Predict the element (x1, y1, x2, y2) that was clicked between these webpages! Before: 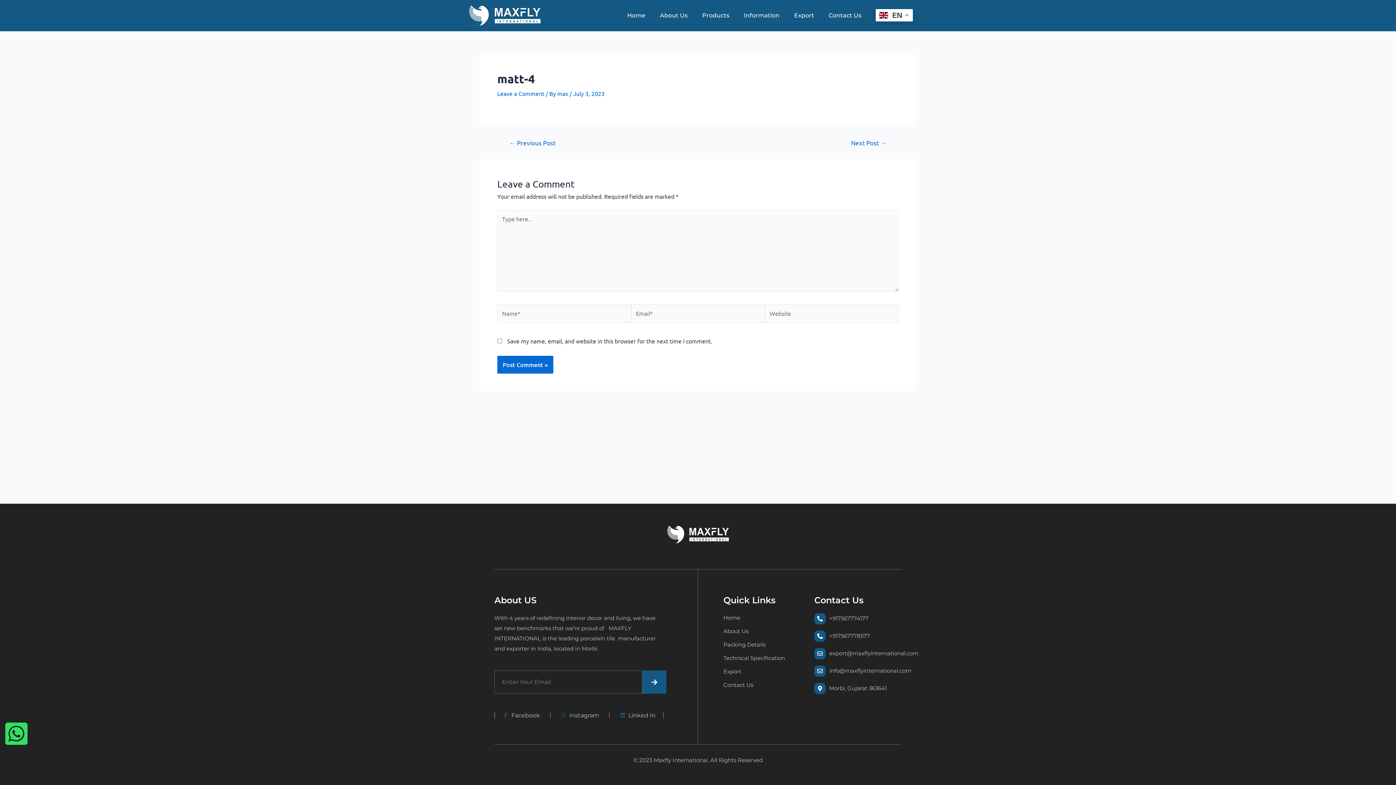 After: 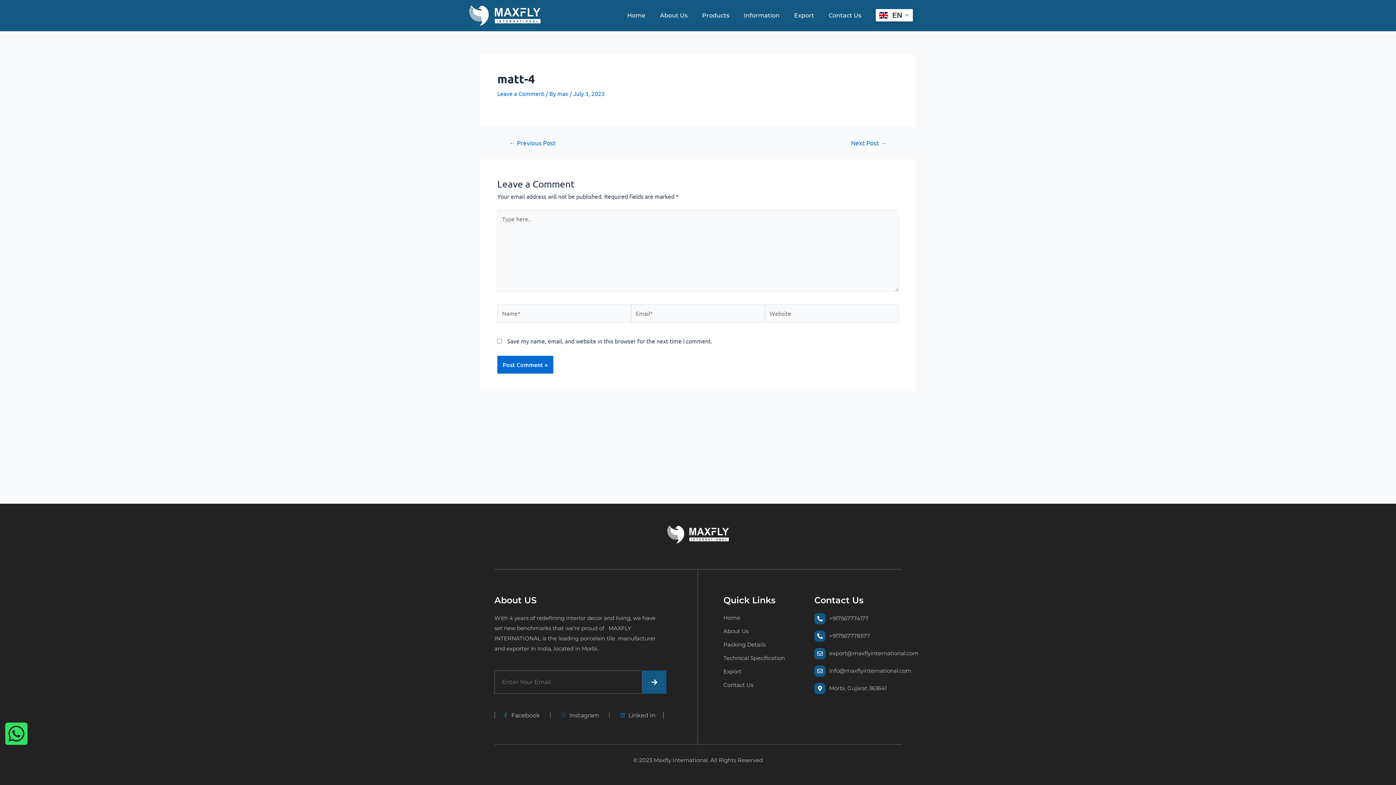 Action: bbox: (3, 721, 29, 746)